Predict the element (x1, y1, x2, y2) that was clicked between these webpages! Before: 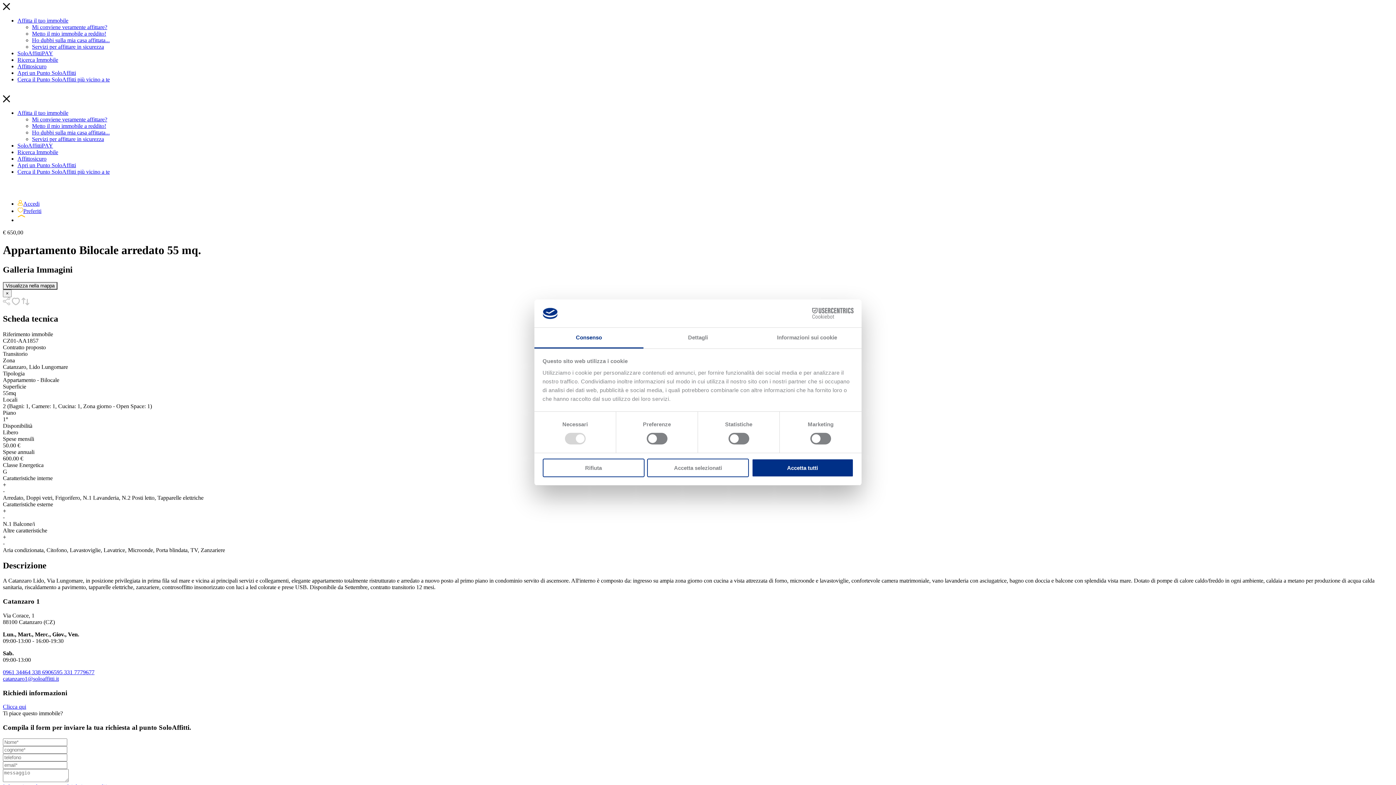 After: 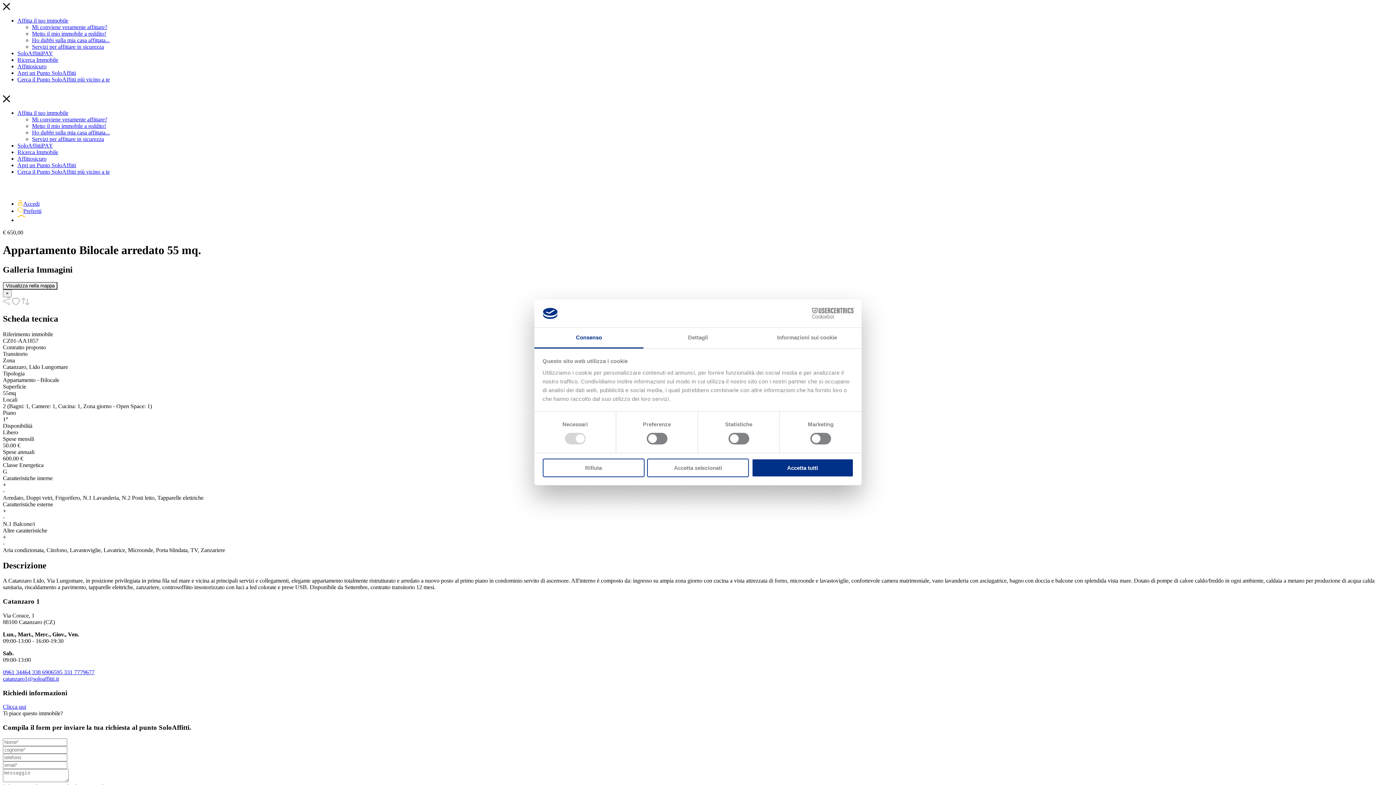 Action: bbox: (2, 300, 10, 306)